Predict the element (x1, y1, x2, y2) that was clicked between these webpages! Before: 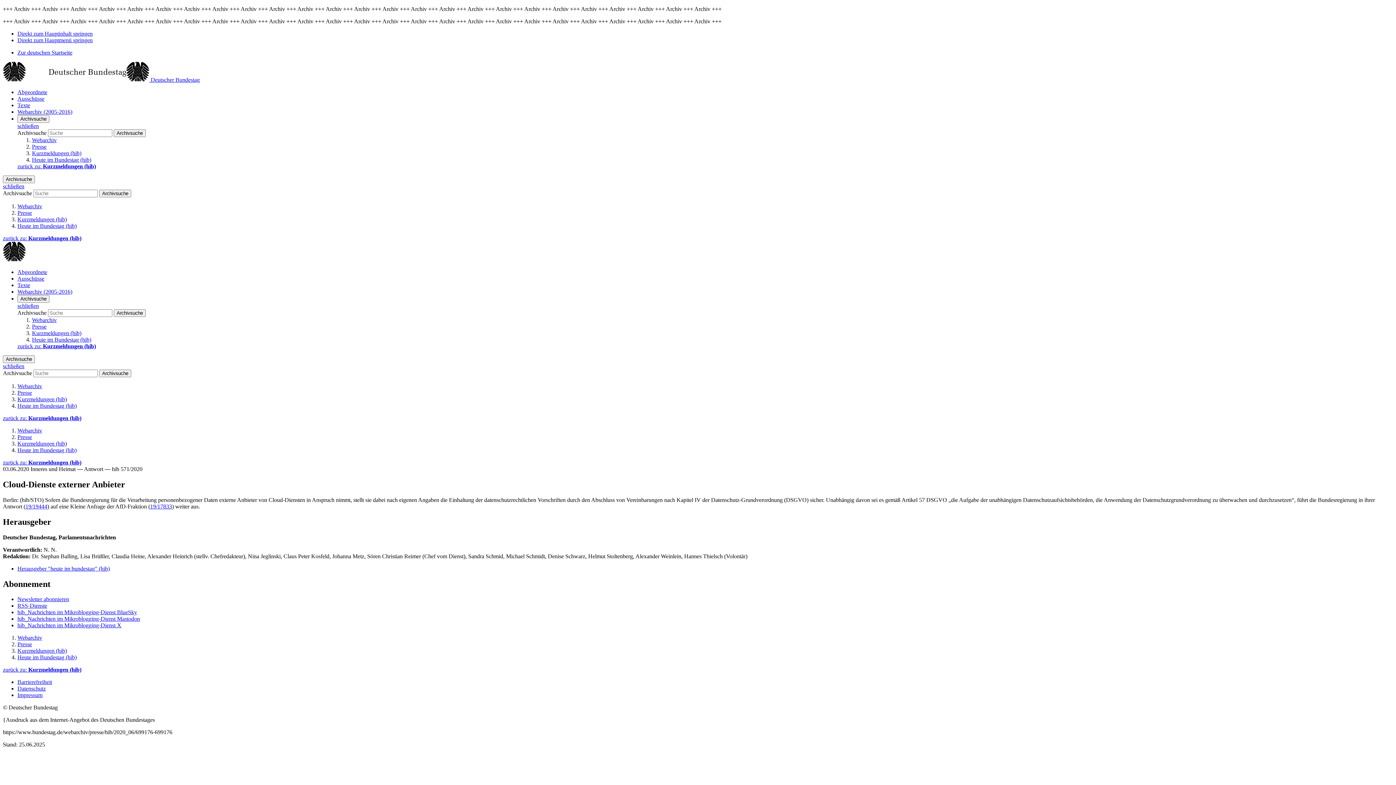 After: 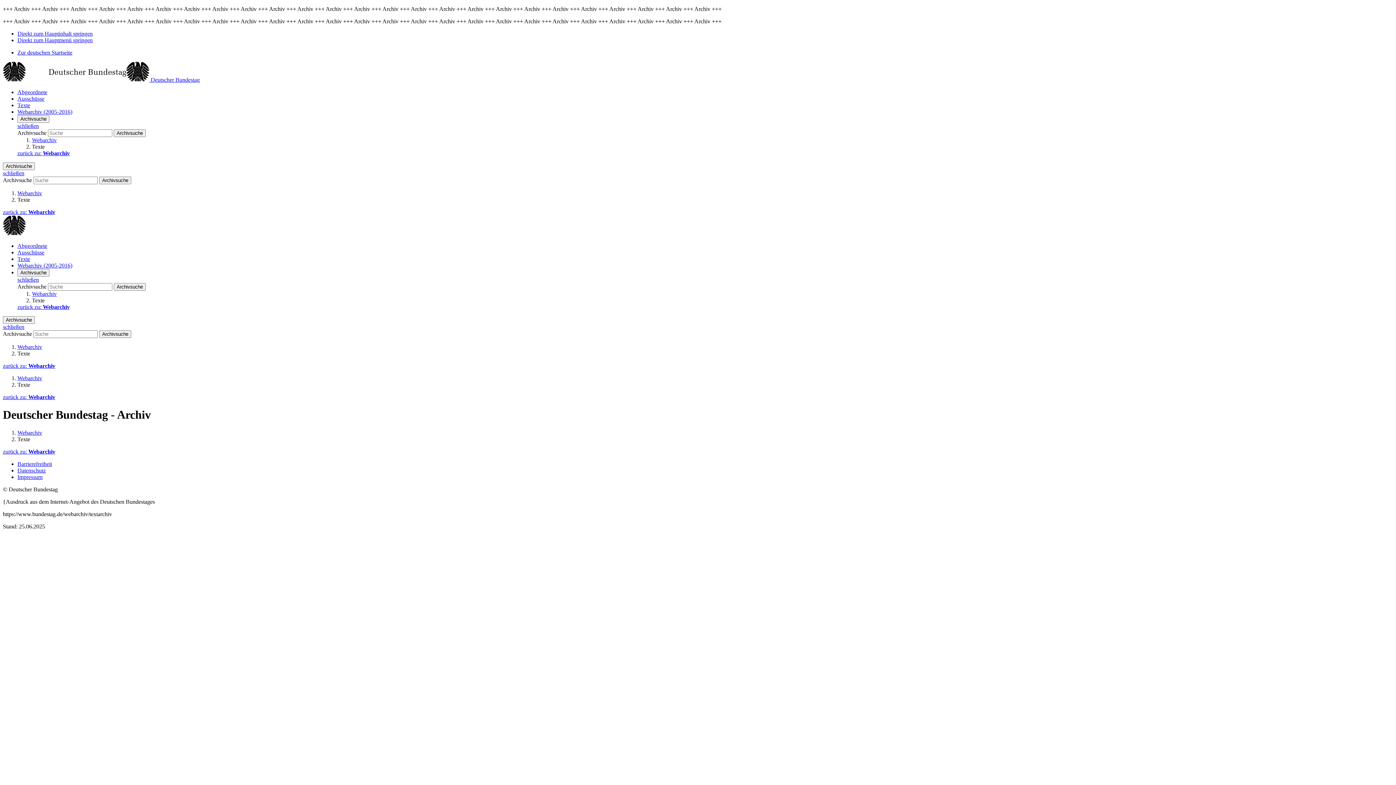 Action: label: Texte bbox: (17, 102, 30, 108)